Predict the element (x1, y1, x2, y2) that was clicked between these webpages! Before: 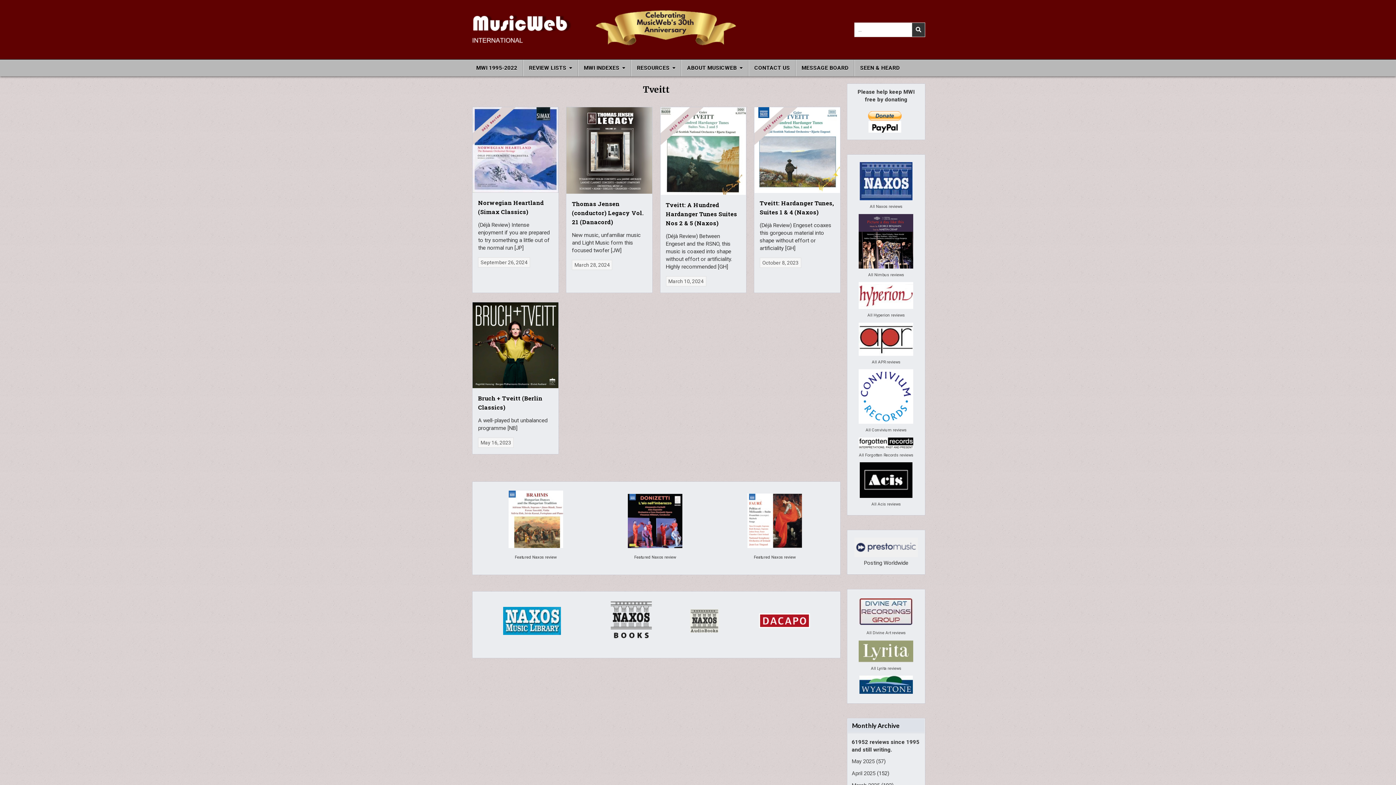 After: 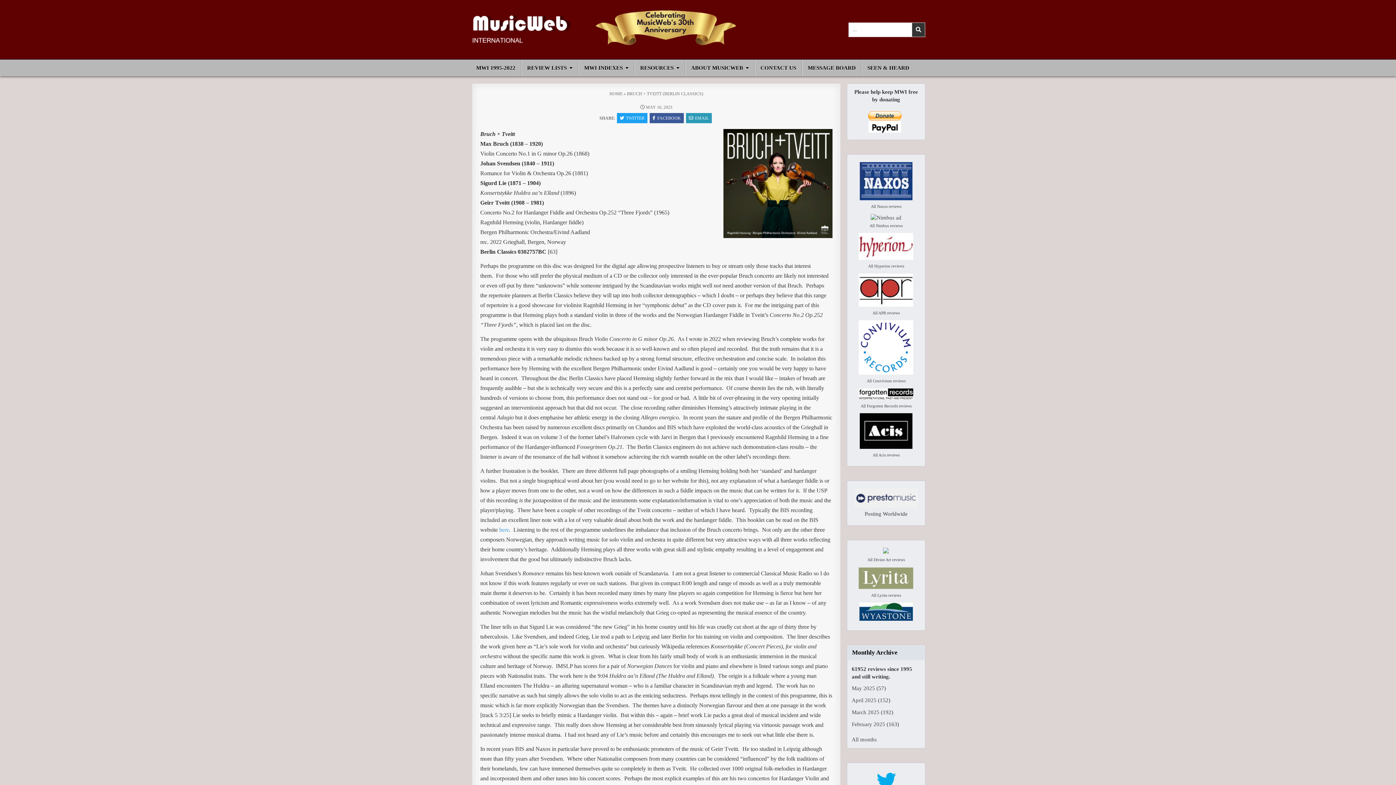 Action: bbox: (472, 302, 558, 388)